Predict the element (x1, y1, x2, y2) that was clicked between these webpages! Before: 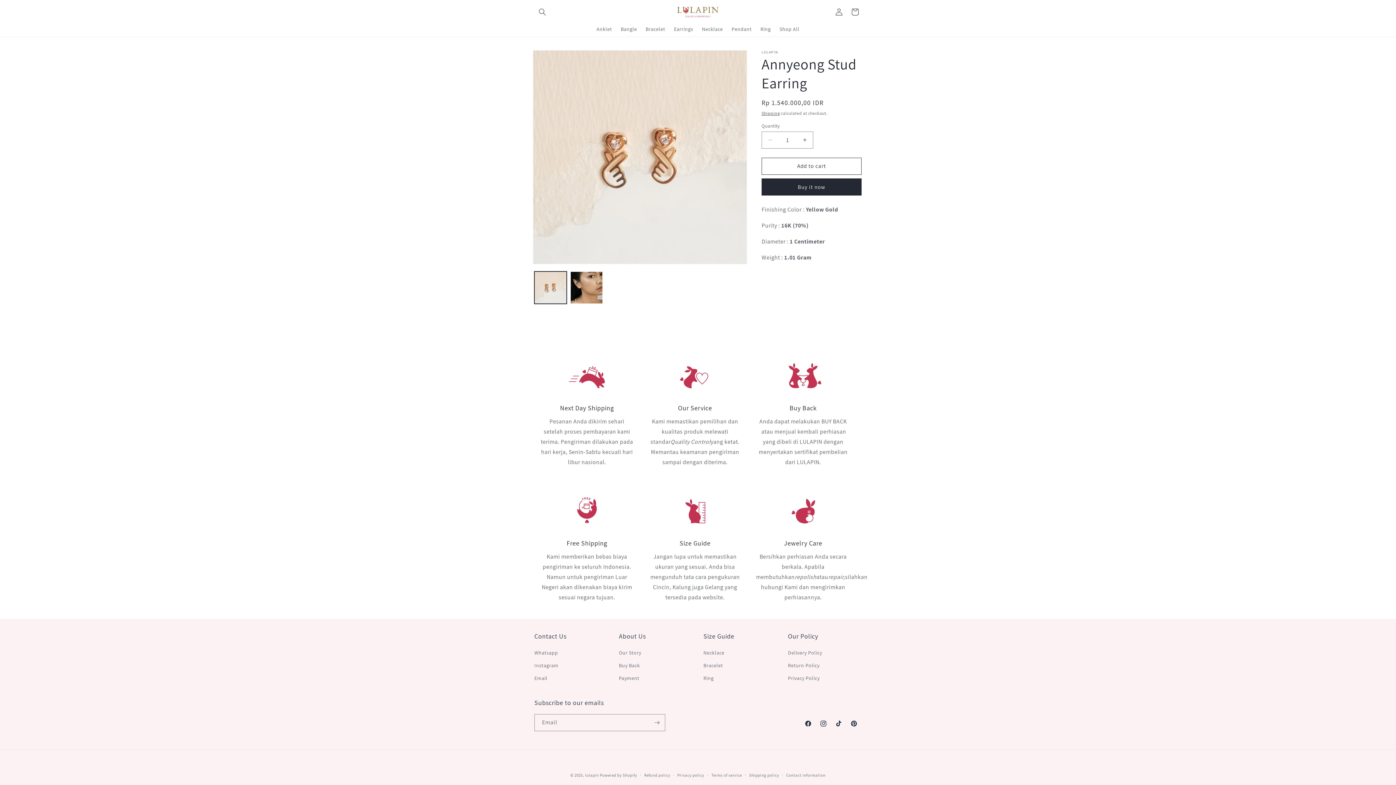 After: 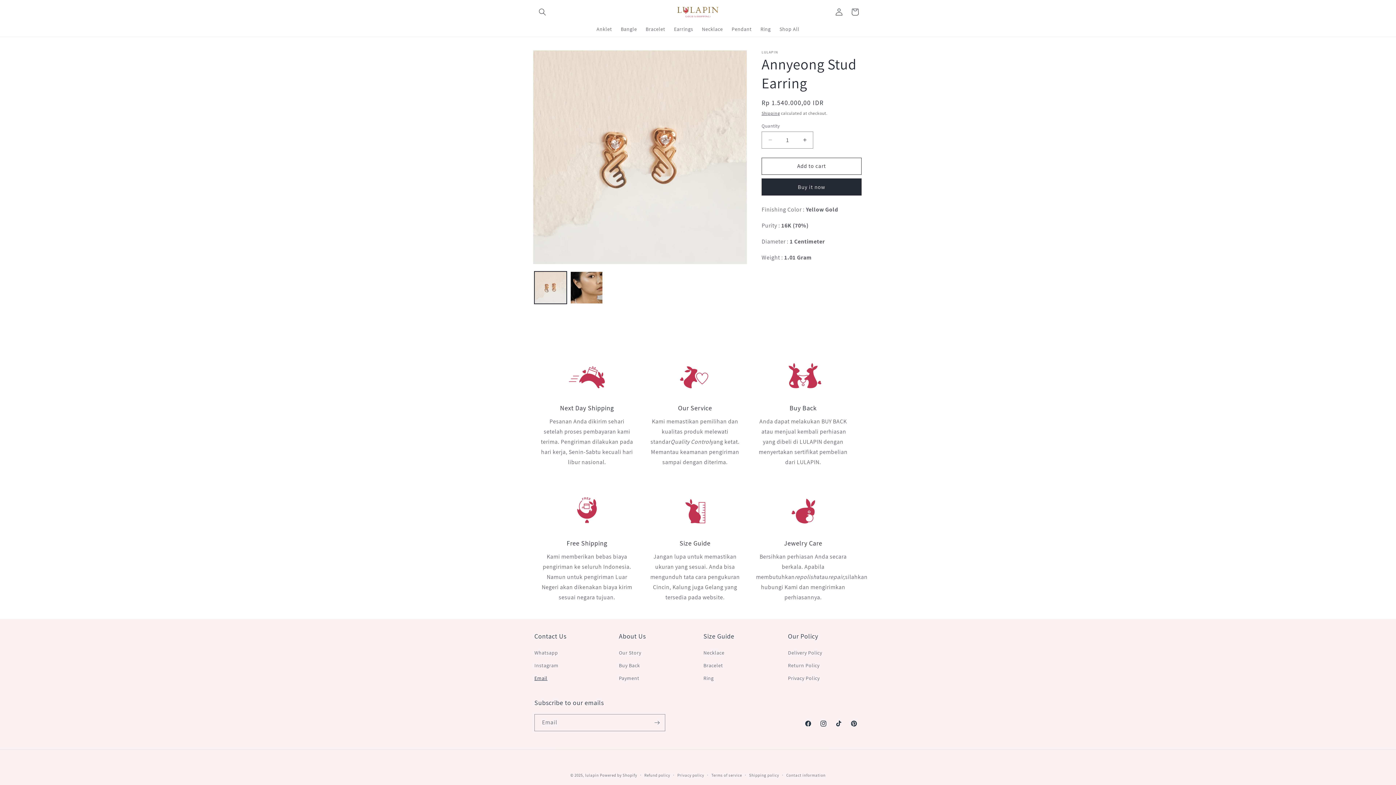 Action: bbox: (534, 672, 547, 685) label: Email